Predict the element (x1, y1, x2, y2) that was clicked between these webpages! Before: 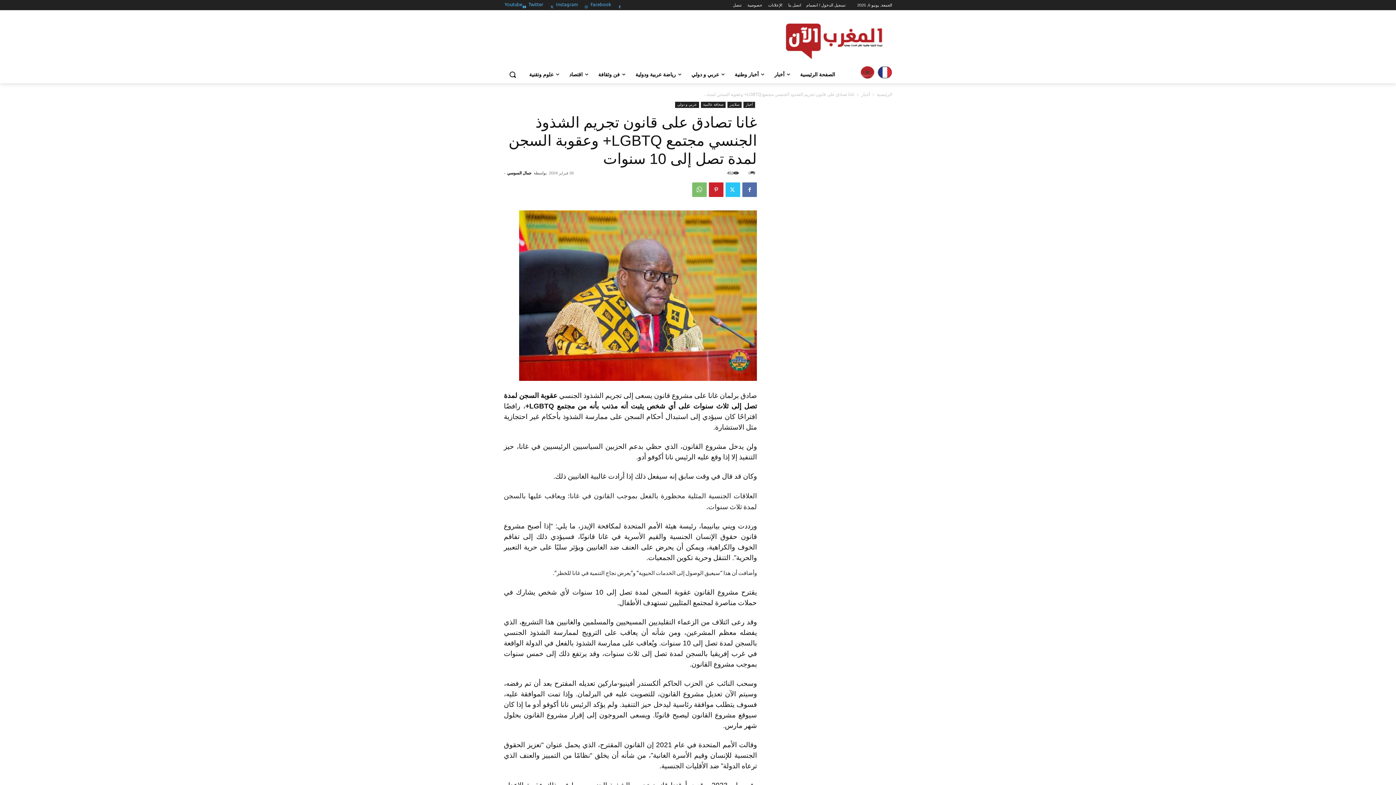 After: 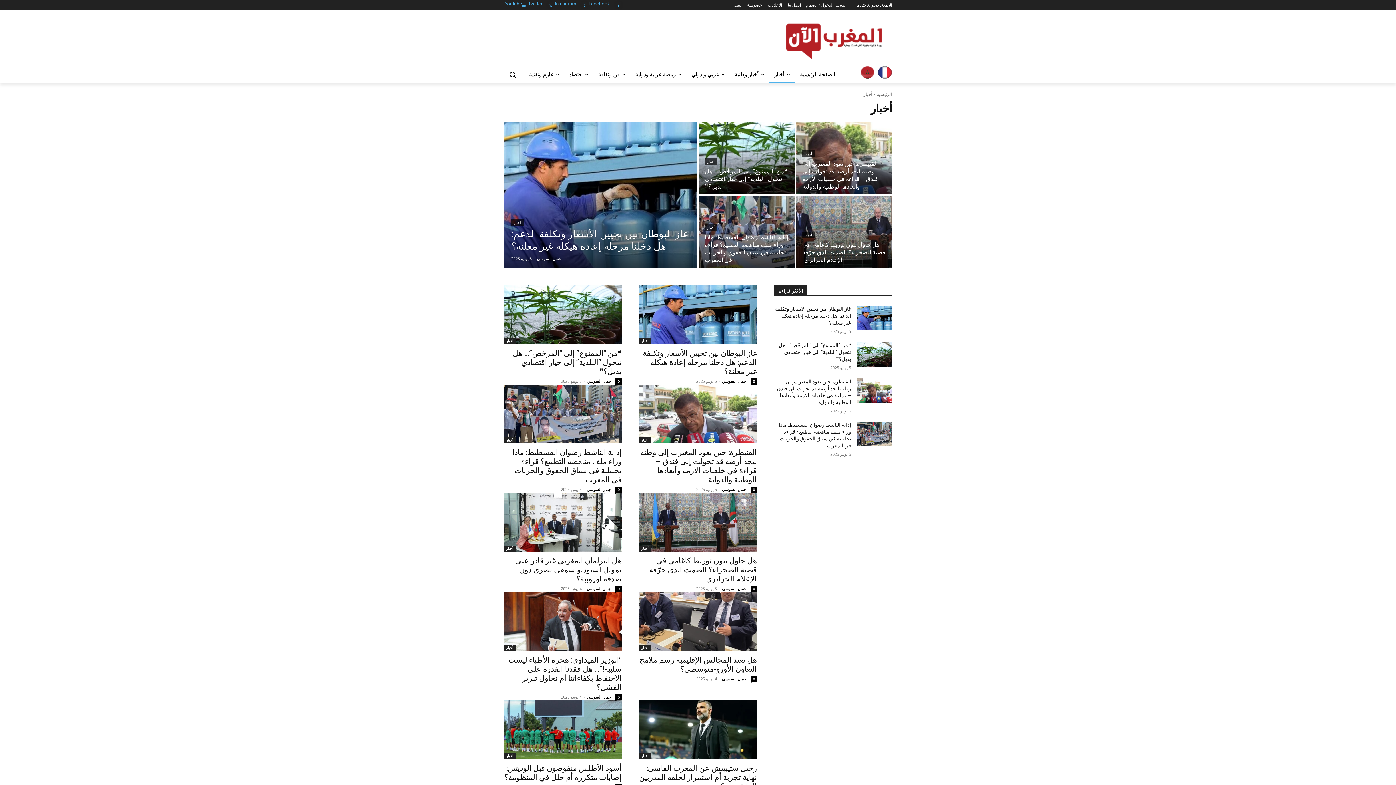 Action: bbox: (743, 101, 755, 108) label: أخبار